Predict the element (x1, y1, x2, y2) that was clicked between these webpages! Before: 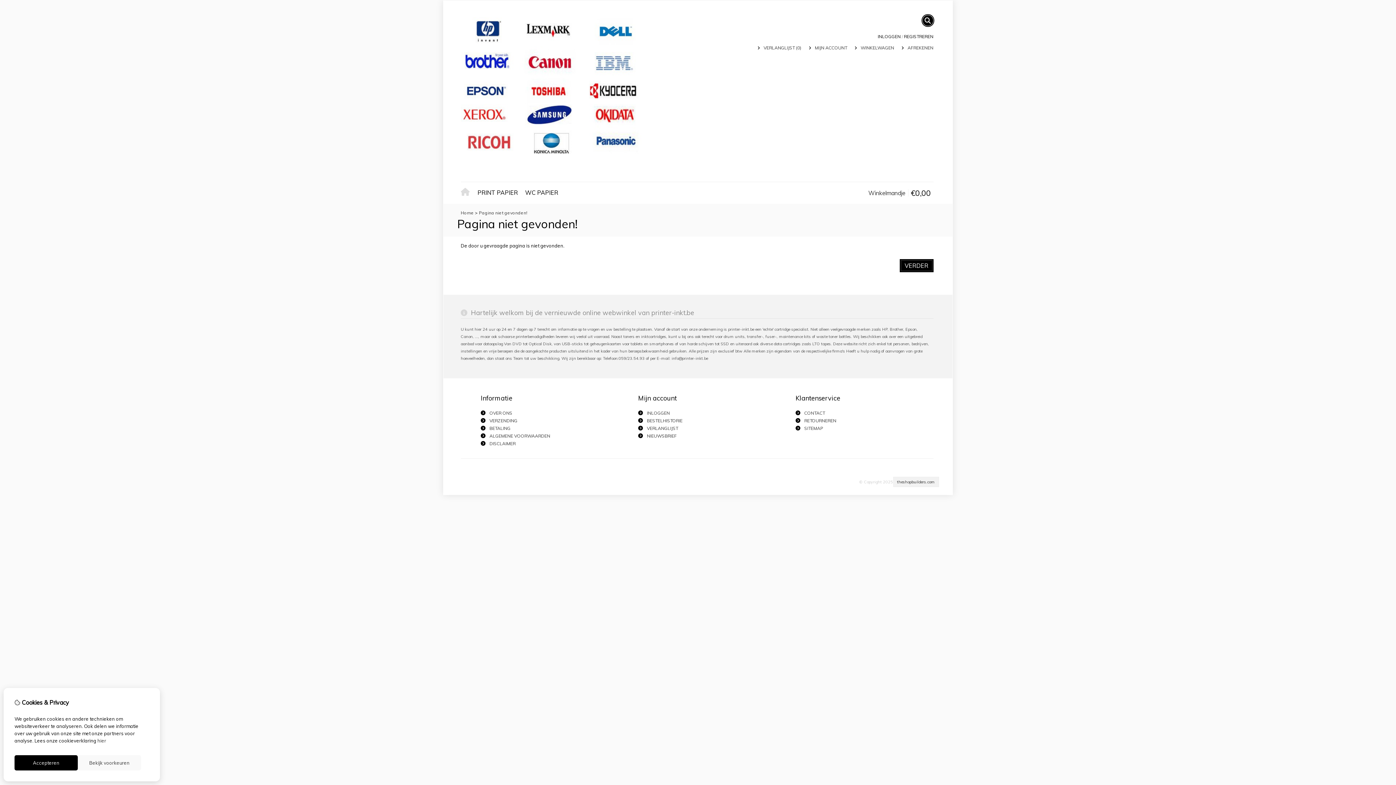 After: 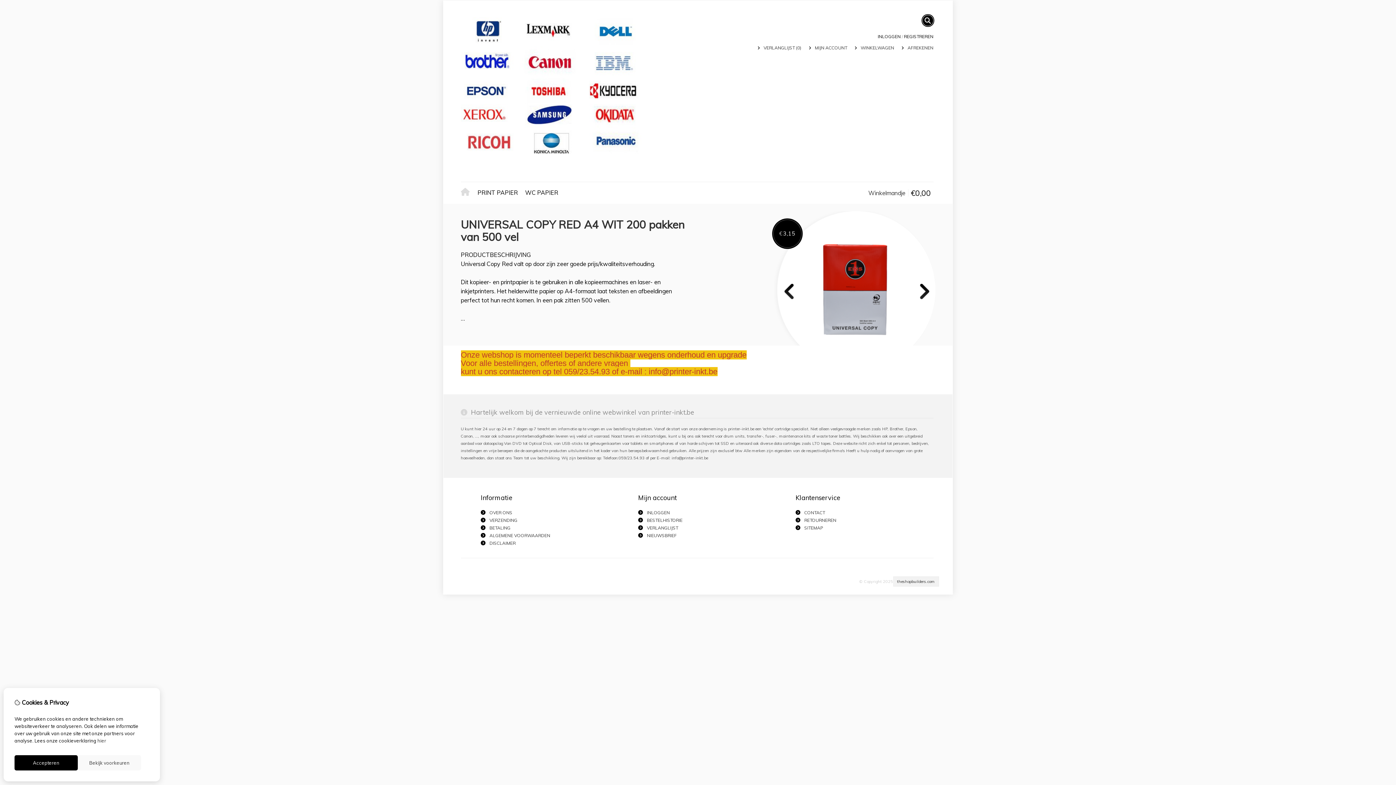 Action: label: HOME bbox: (460, 186, 474, 198)